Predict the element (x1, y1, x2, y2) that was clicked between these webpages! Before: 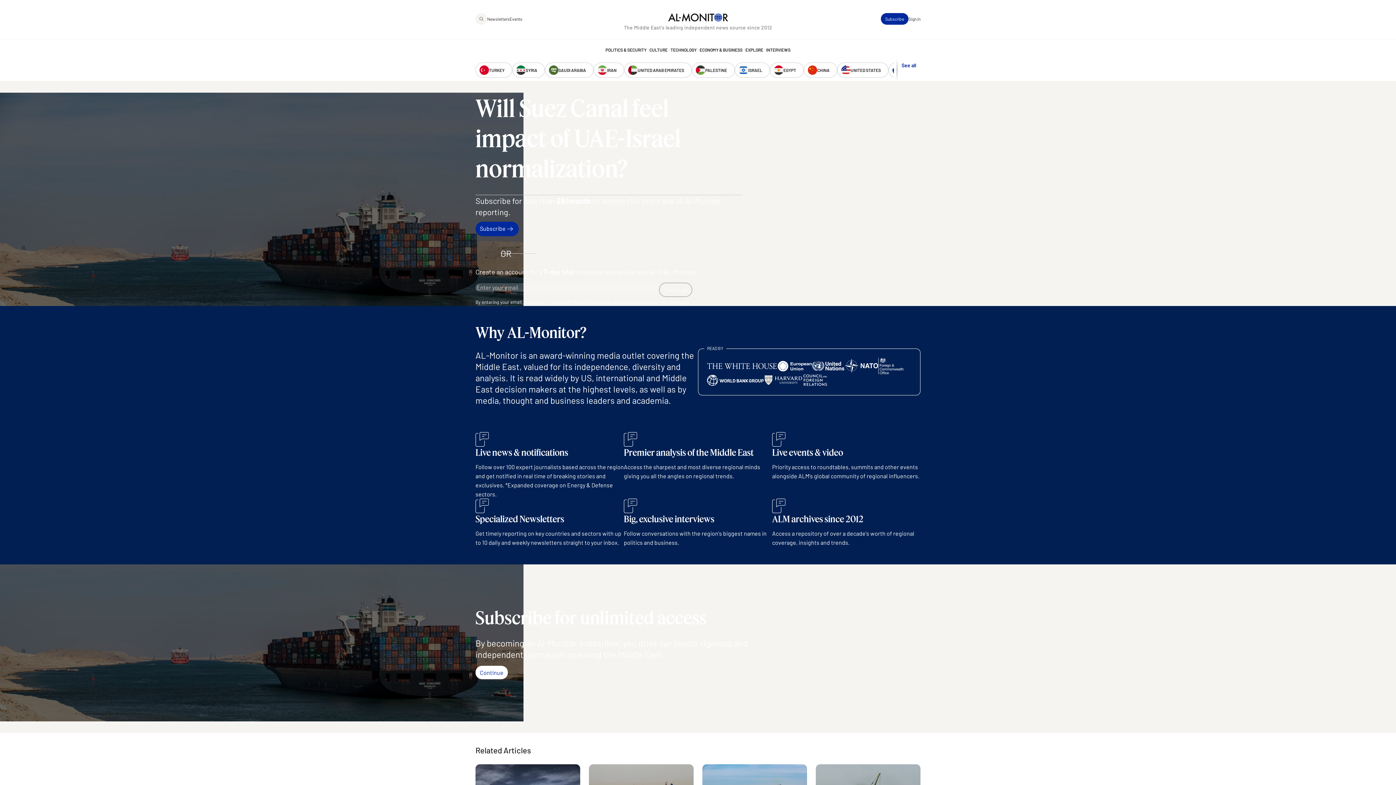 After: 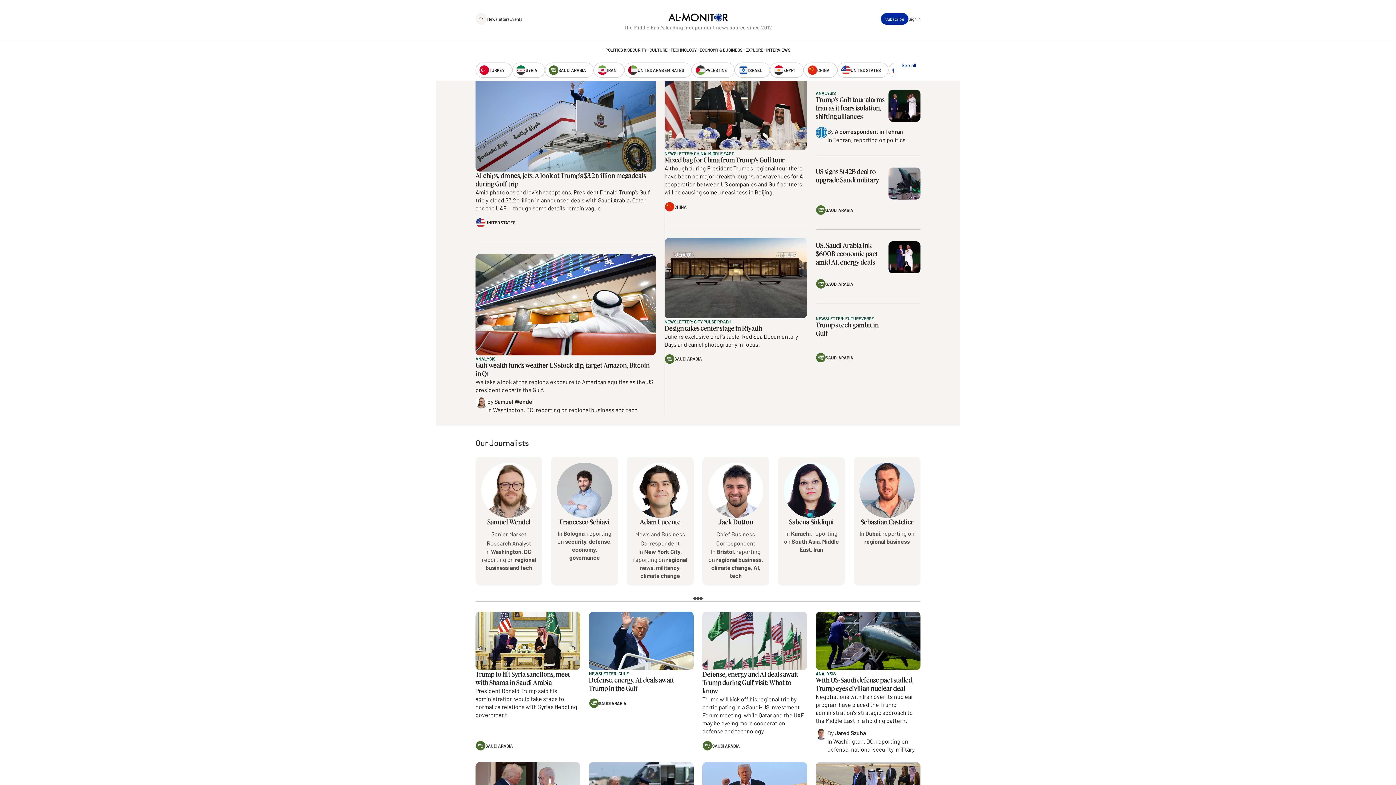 Action: bbox: (545, 62, 593, 77) label: SAUDI ARABIA